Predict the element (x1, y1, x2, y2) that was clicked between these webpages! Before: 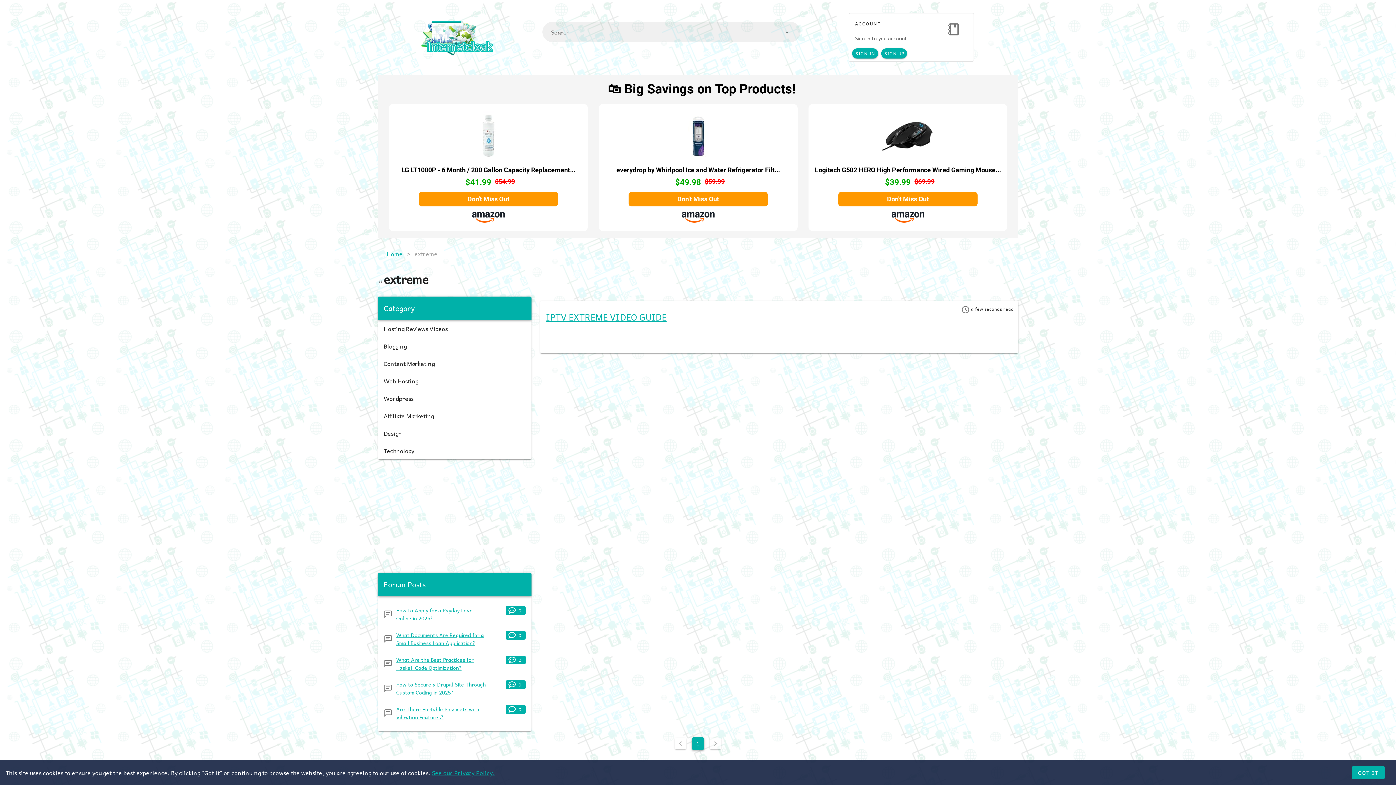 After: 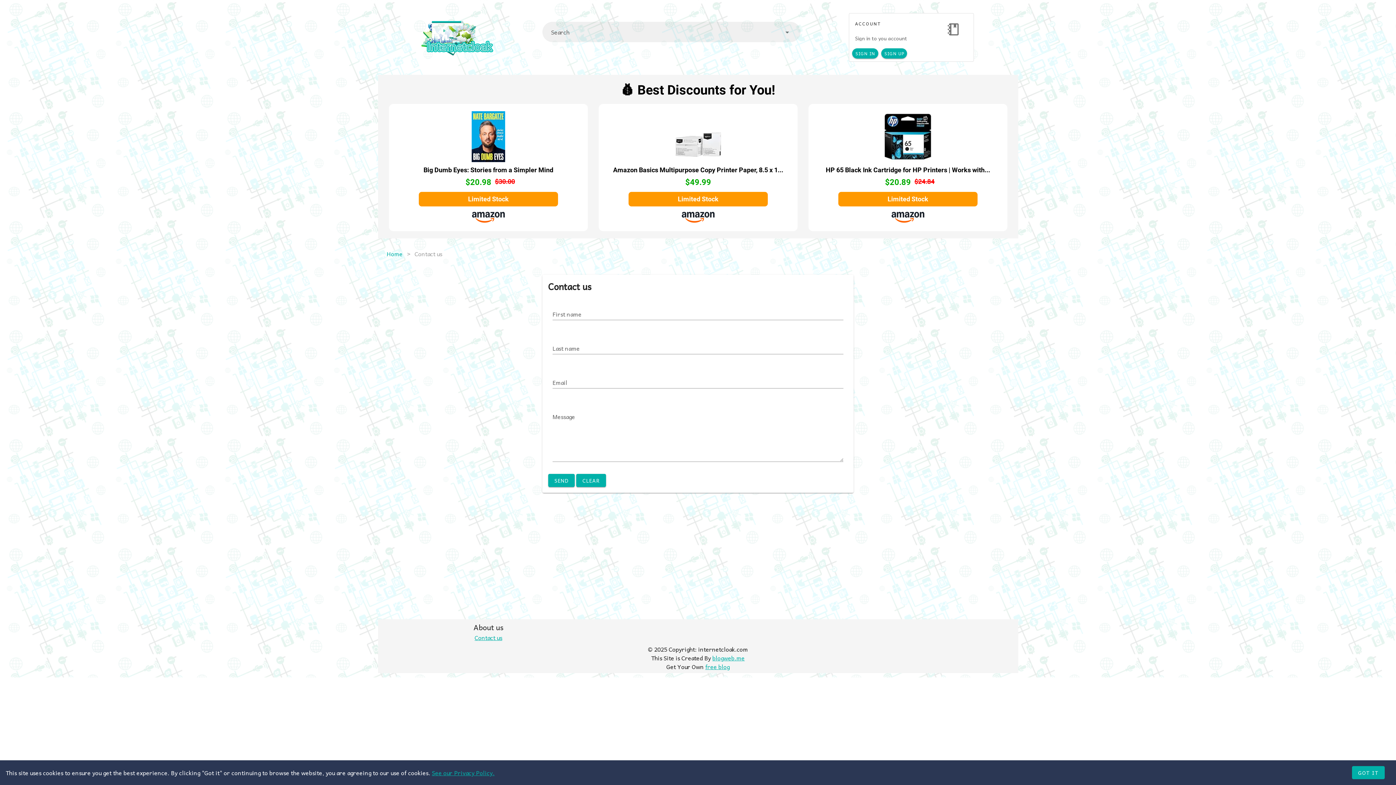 Action: label: Contact us bbox: (474, 719, 502, 728)